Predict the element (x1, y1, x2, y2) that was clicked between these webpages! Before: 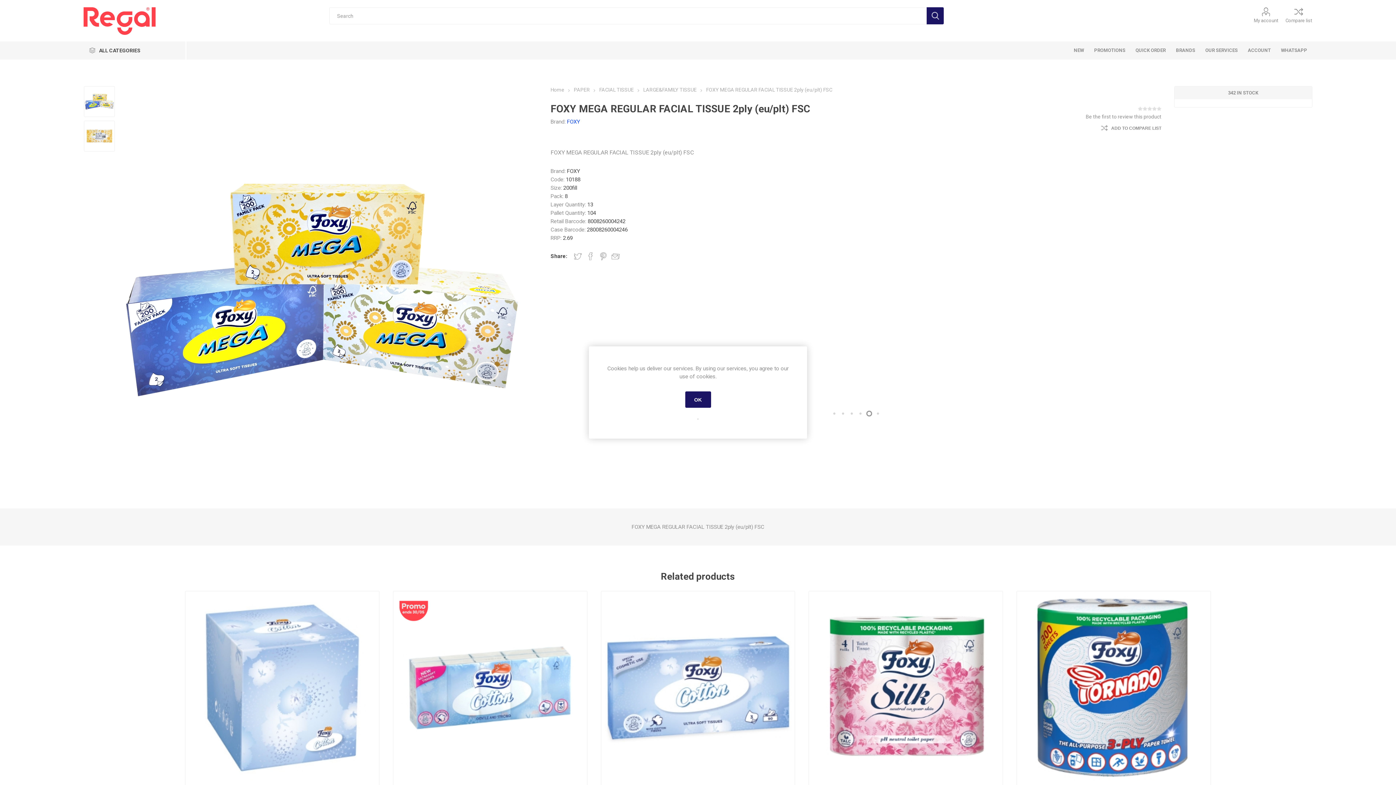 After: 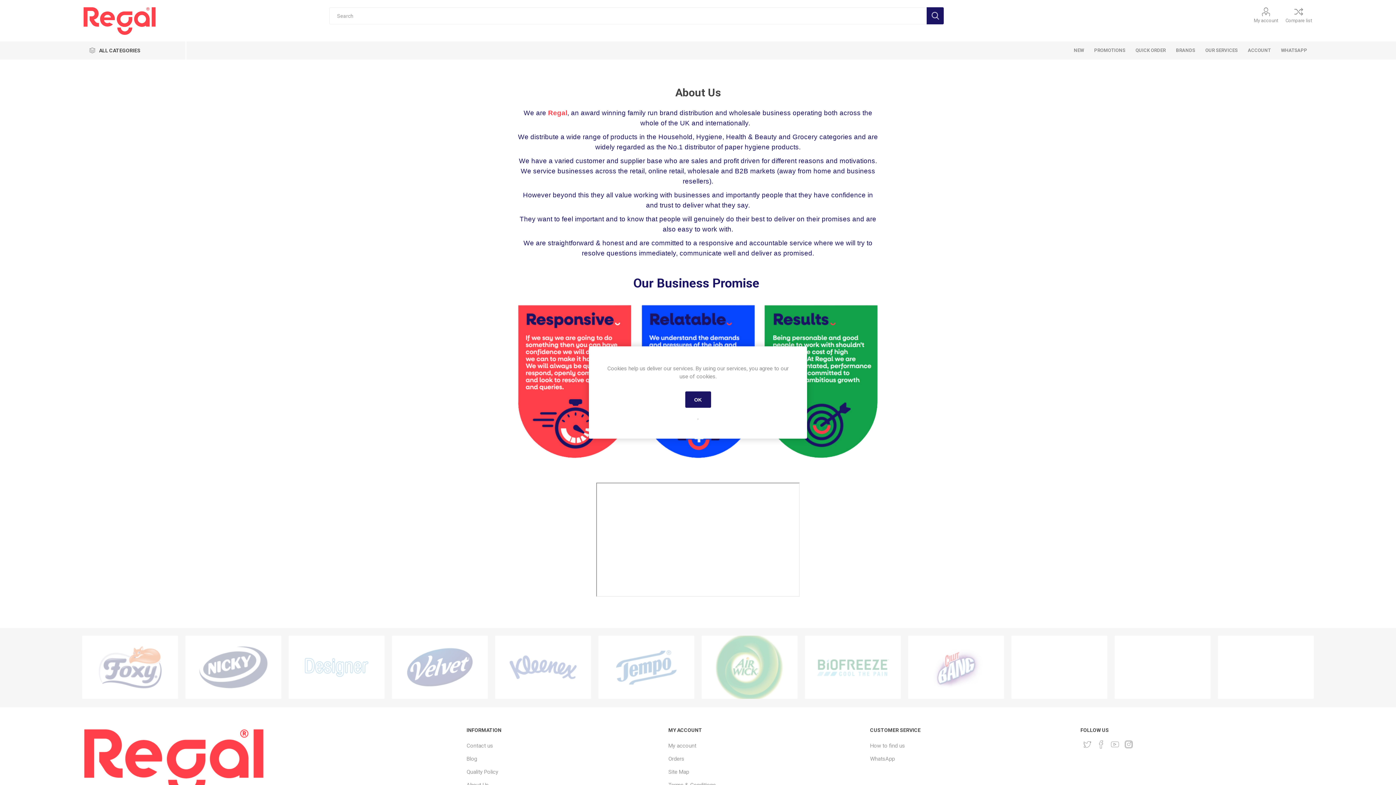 Action: label: OUR SERVICES bbox: (1200, 41, 1243, 59)